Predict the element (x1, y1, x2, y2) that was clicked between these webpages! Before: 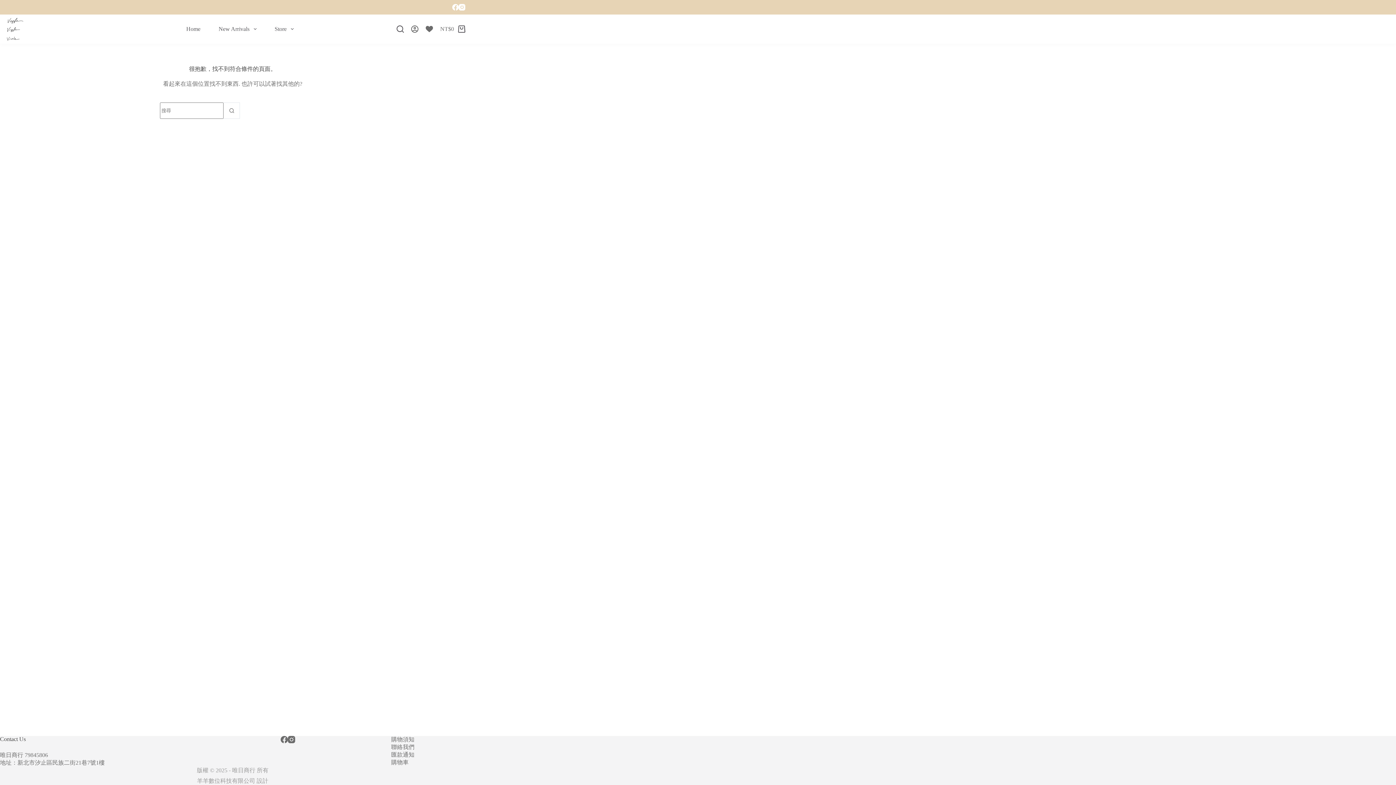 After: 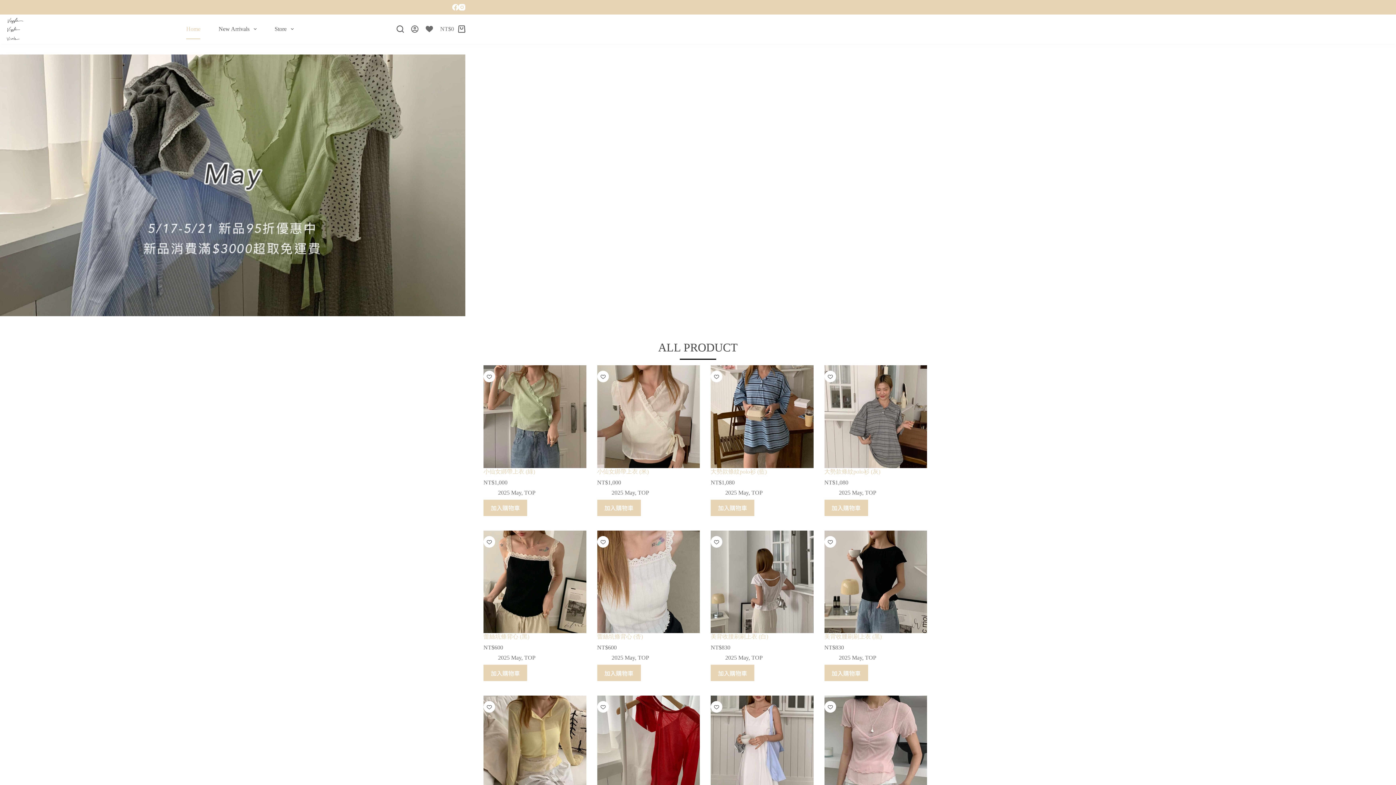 Action: bbox: (0, 16, 25, 41)